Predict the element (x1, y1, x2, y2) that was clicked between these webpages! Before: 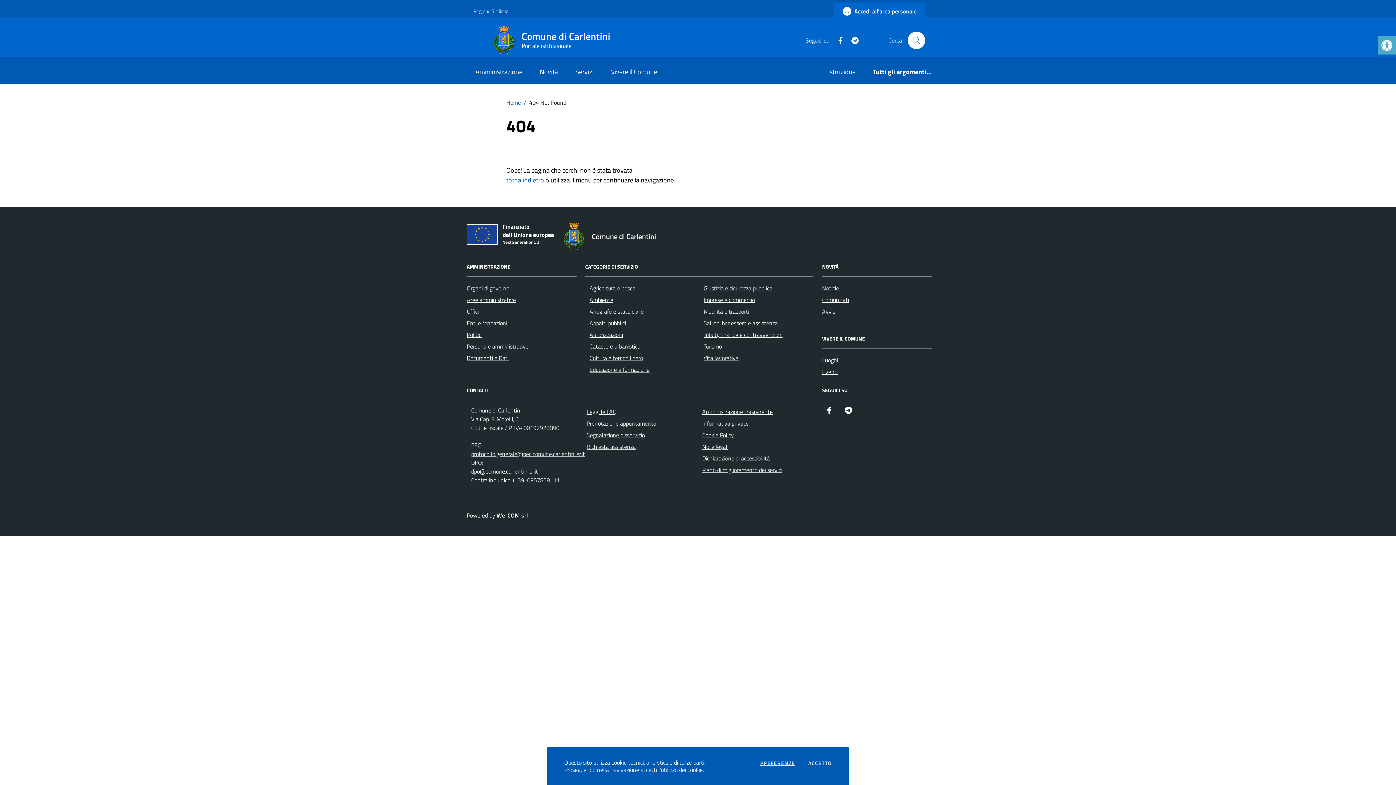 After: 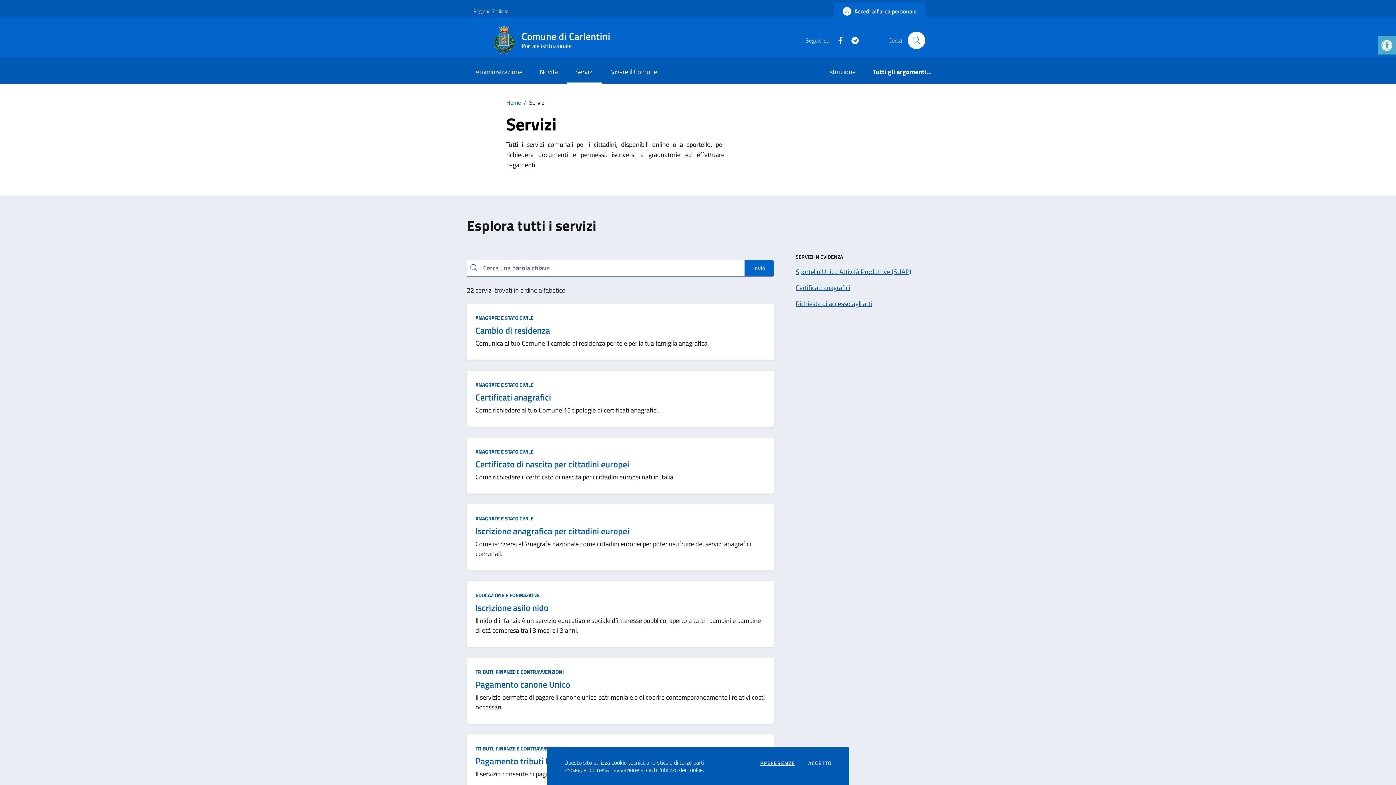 Action: bbox: (566, 61, 602, 83) label: Servizi